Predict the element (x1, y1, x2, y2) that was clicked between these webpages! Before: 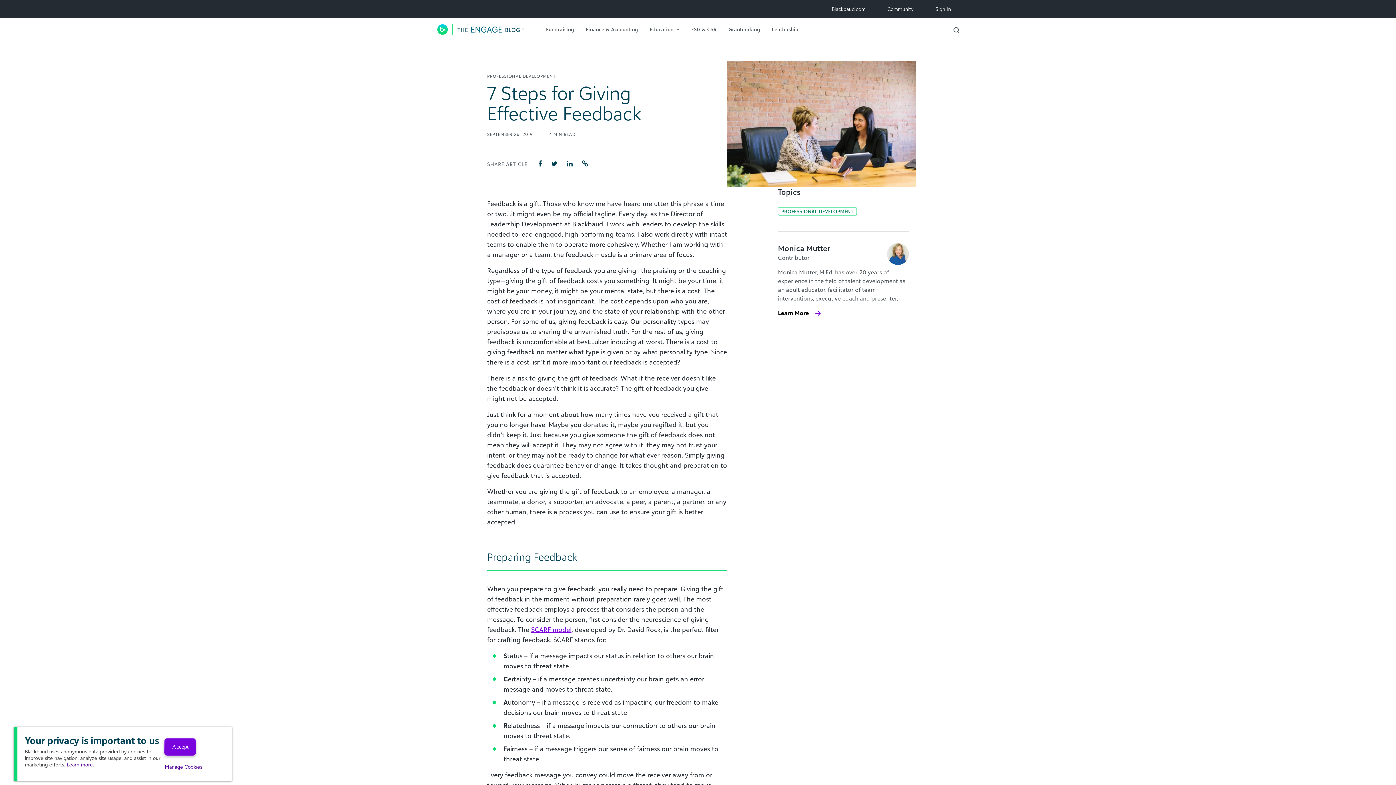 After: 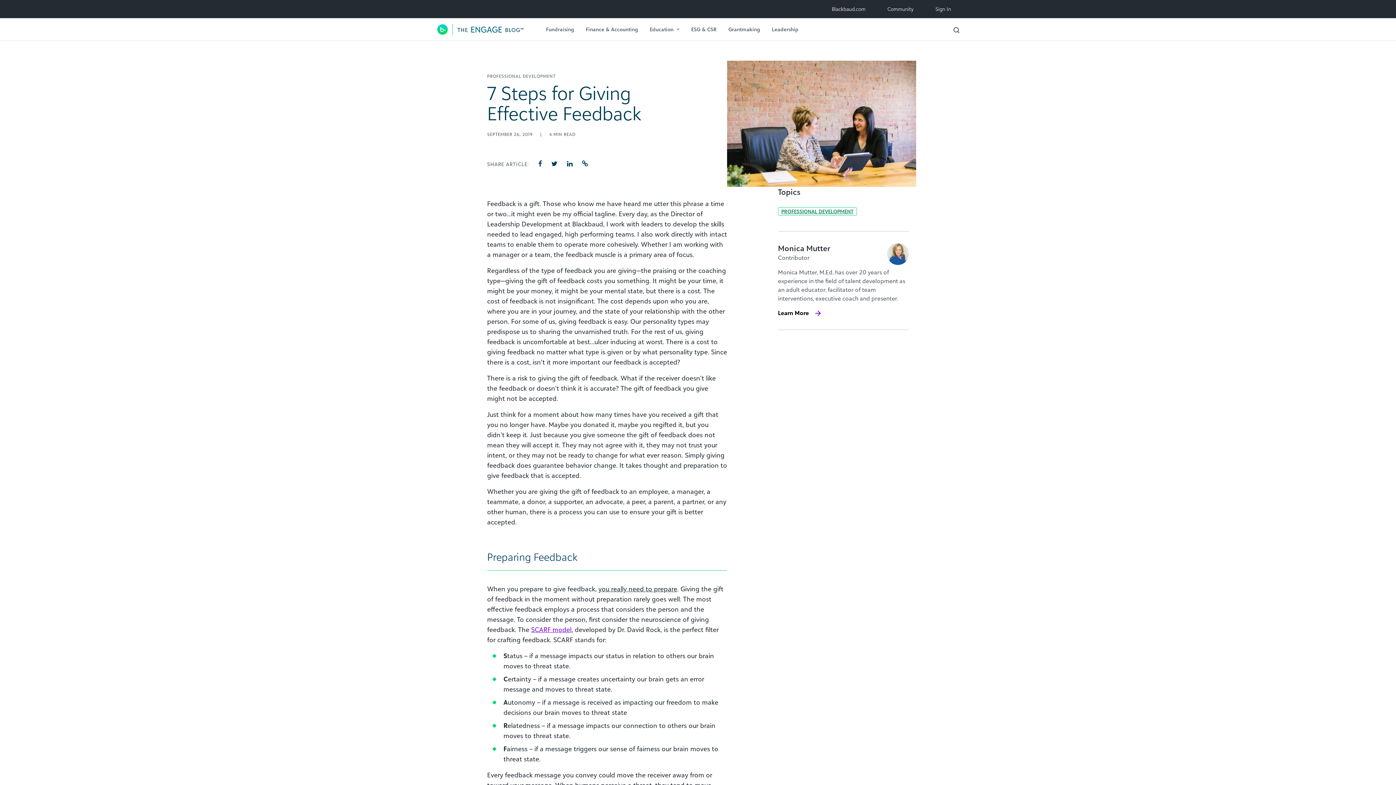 Action: label: Accept bbox: (164, 738, 196, 756)